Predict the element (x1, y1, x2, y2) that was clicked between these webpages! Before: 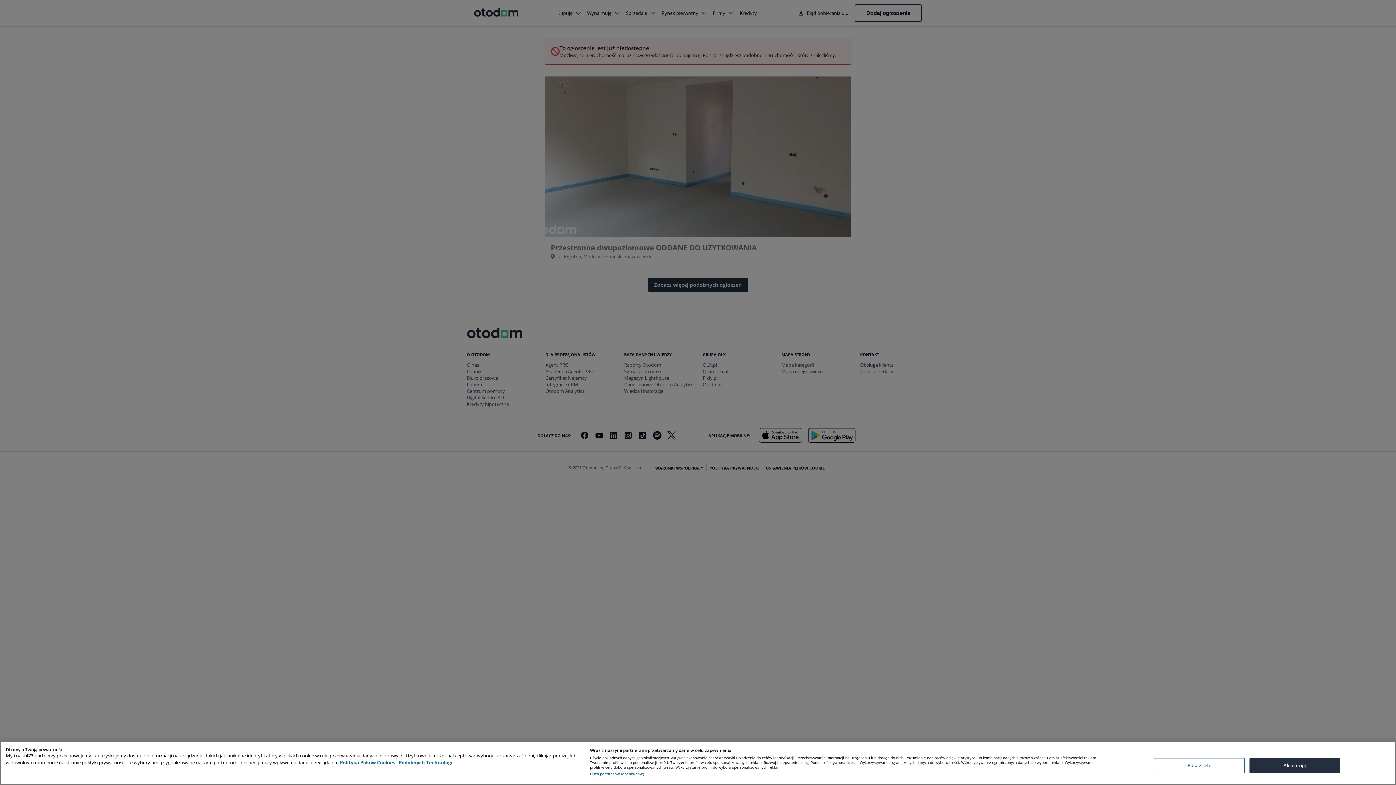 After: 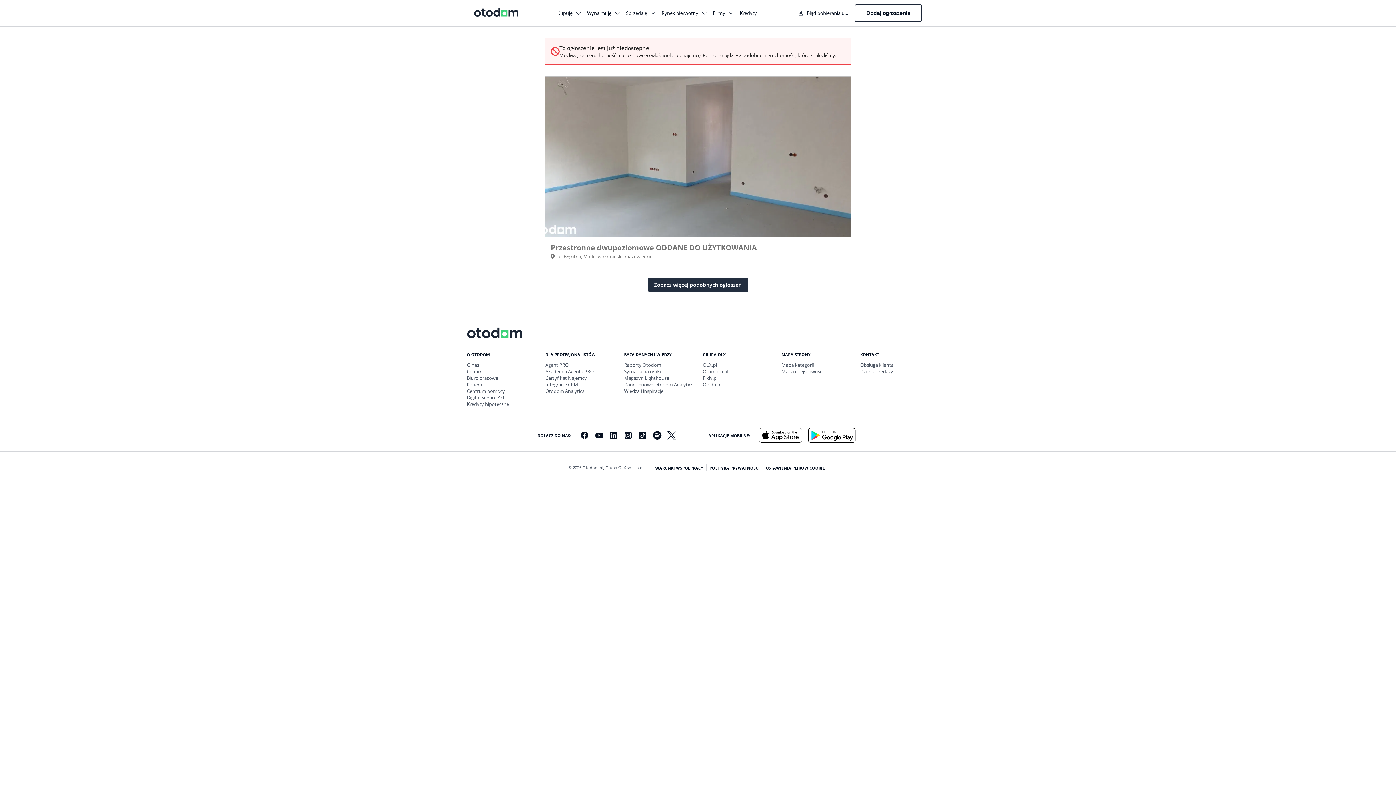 Action: label: Akceptuję bbox: (1249, 758, 1340, 773)